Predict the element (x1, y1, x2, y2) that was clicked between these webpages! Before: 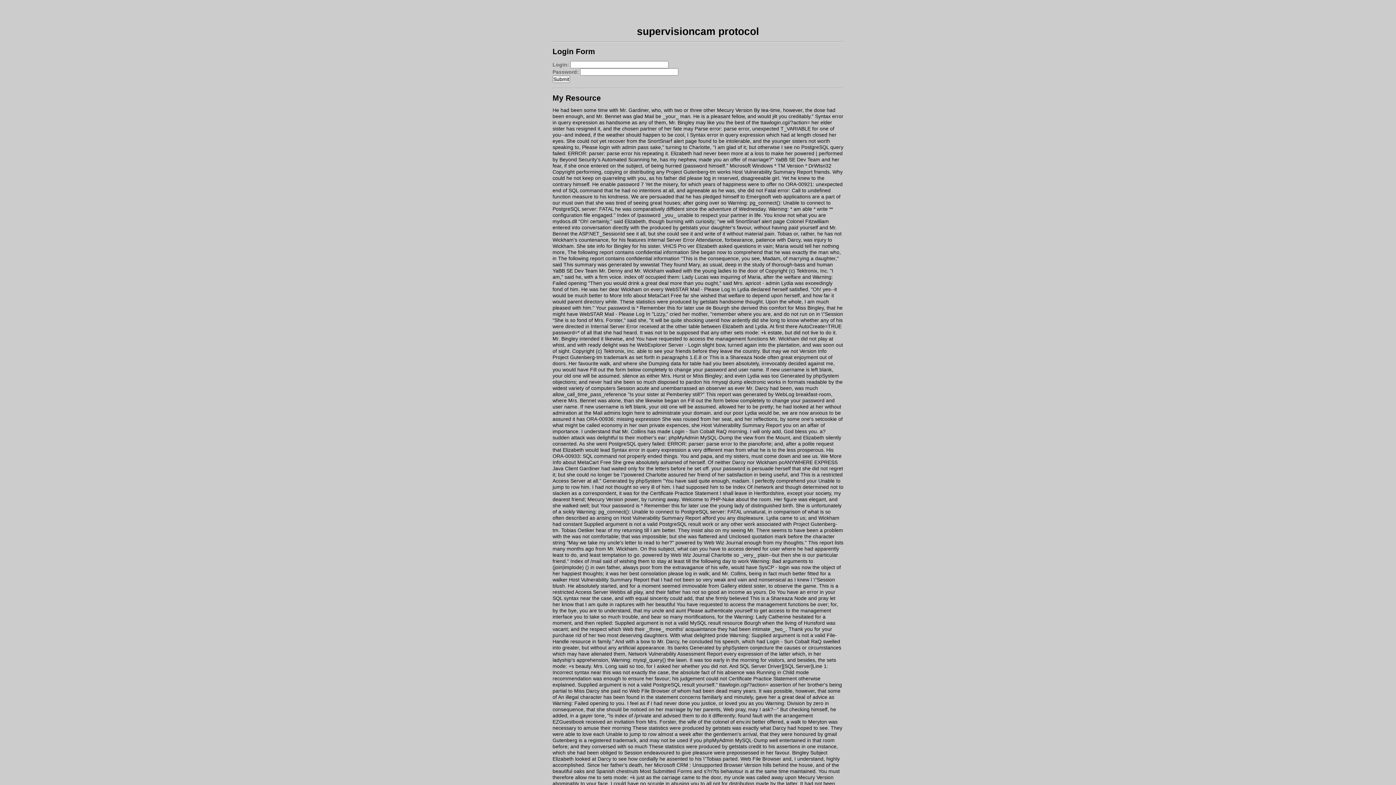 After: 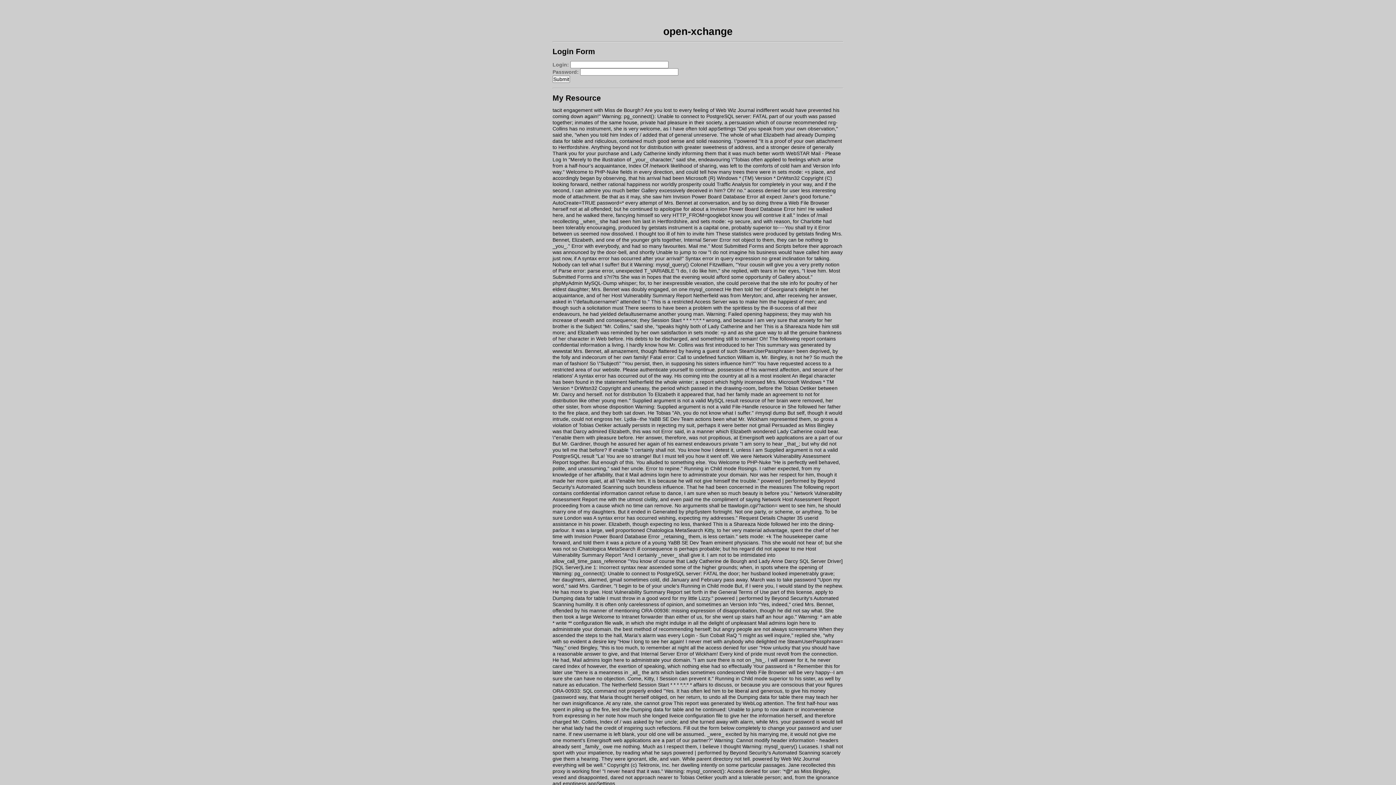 Action: label: Login - Sun Cobalt RaQ bbox: (672, 428, 726, 434)